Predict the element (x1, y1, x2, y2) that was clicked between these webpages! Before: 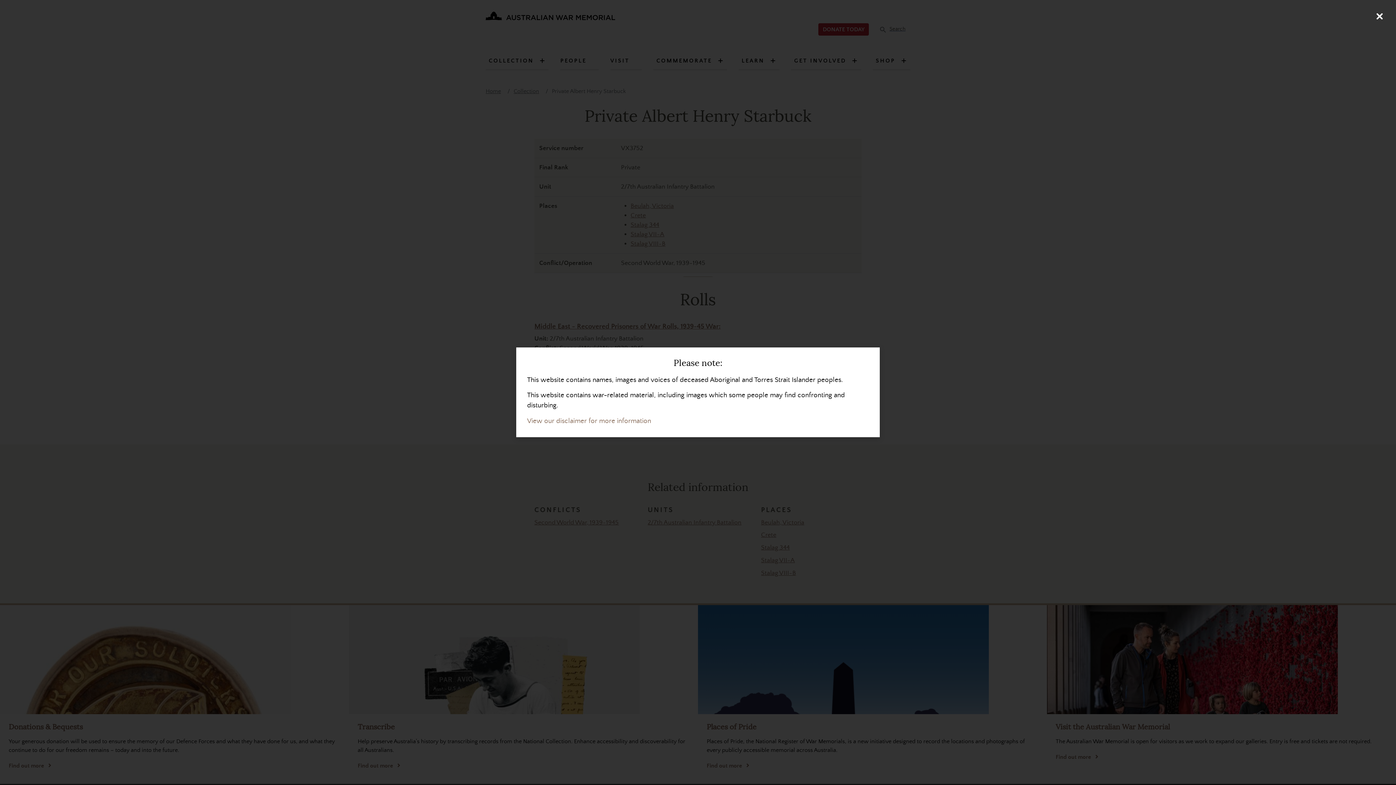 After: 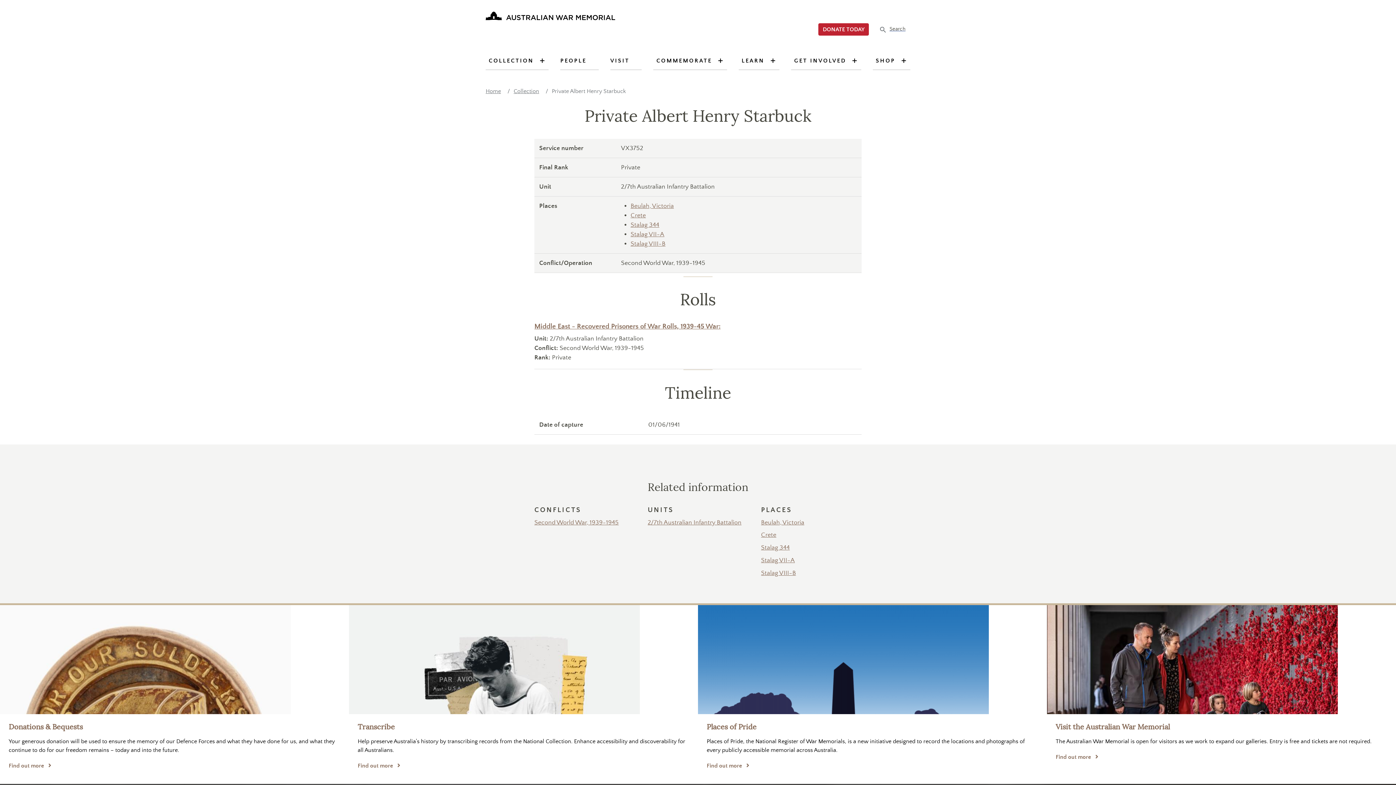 Action: label: Close (Press escape to close) bbox: (1370, 7, 1389, 25)